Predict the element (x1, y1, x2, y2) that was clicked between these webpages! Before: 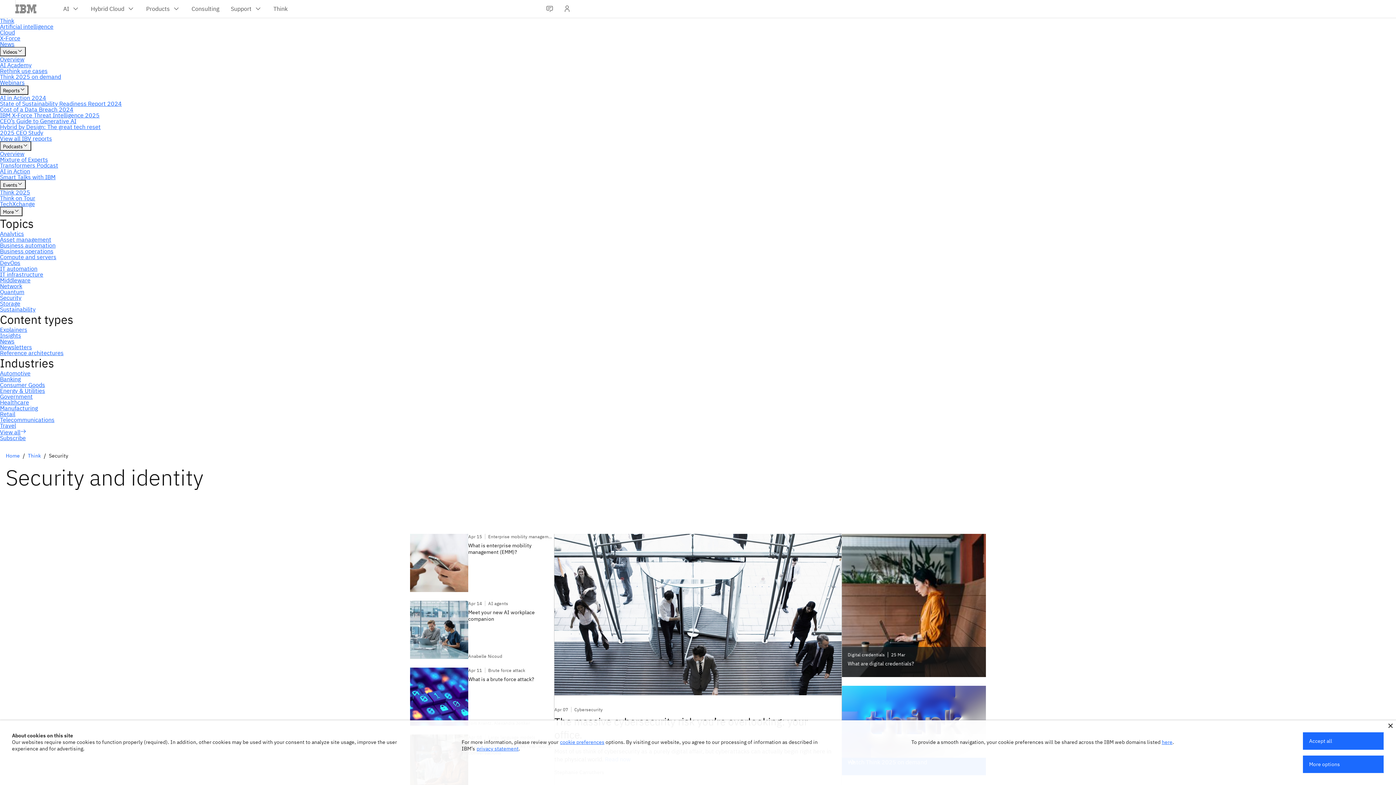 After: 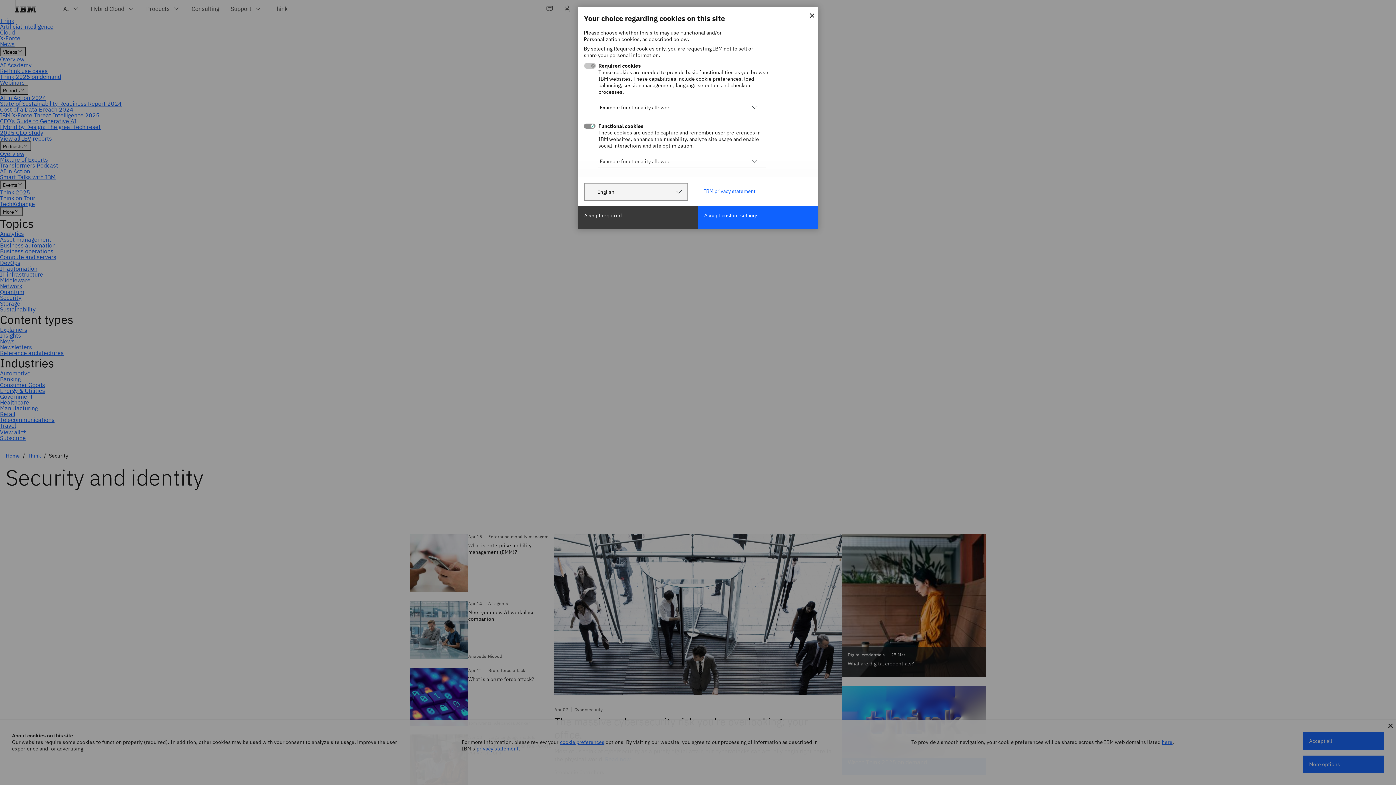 Action: bbox: (1303, 756, 1384, 773) label: More options